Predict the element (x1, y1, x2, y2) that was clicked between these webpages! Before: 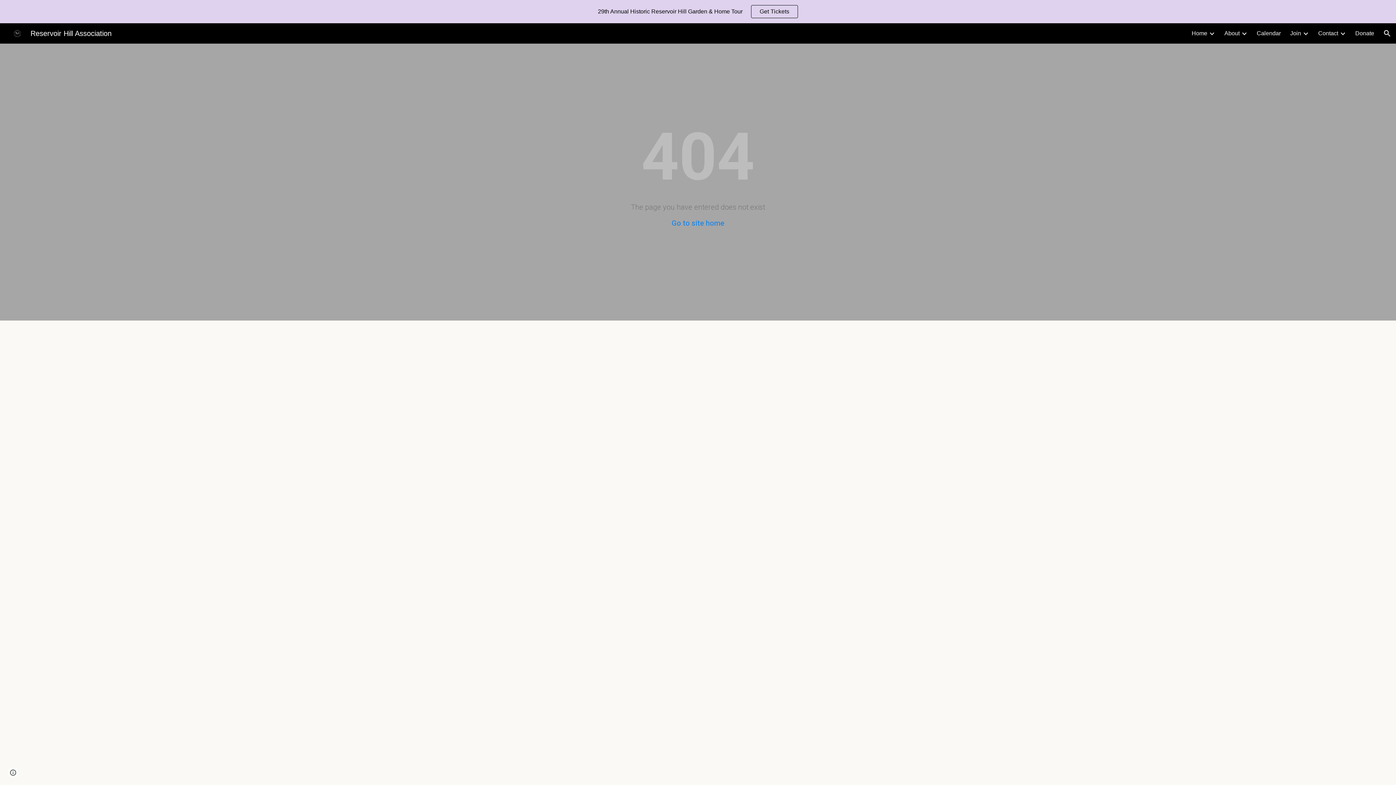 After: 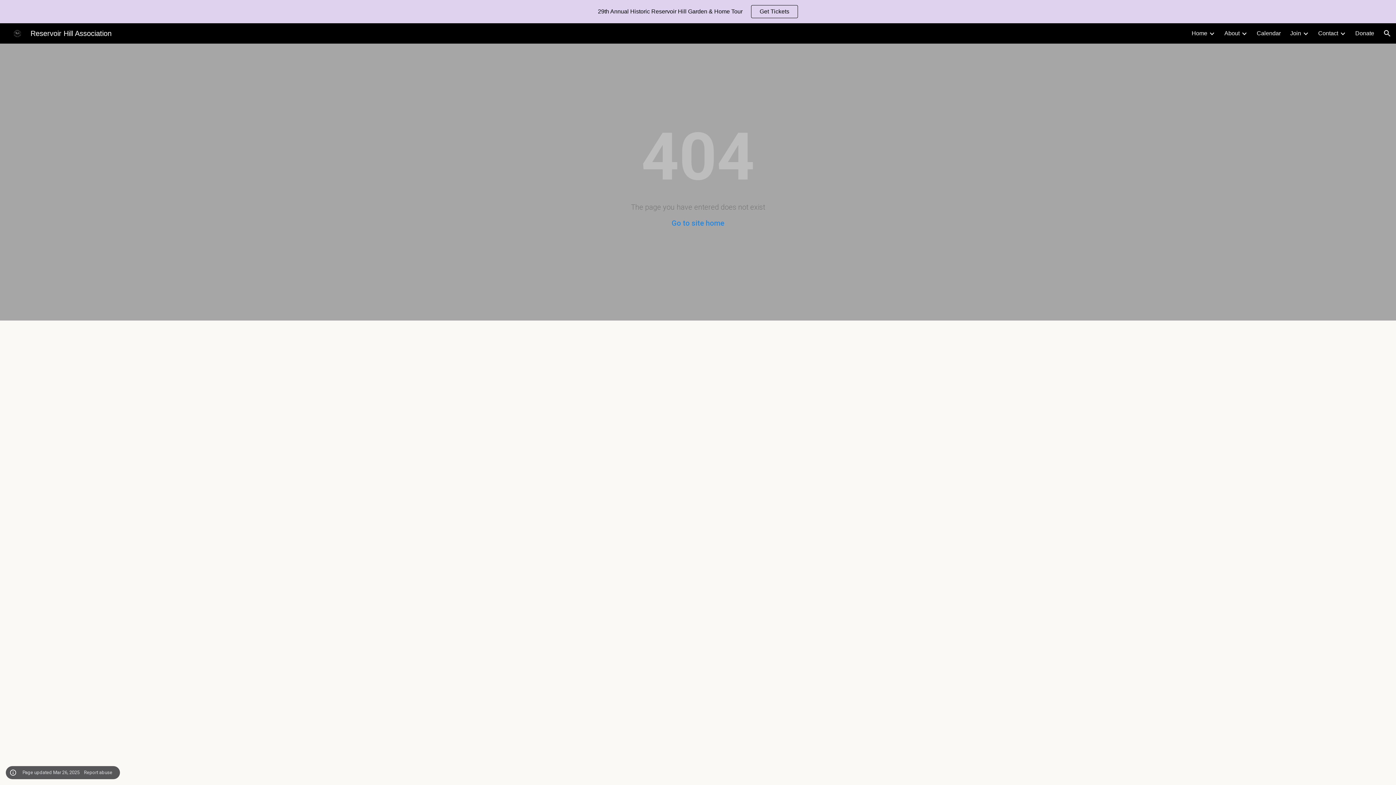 Action: bbox: (8, 768, 18, 778) label: Site actions